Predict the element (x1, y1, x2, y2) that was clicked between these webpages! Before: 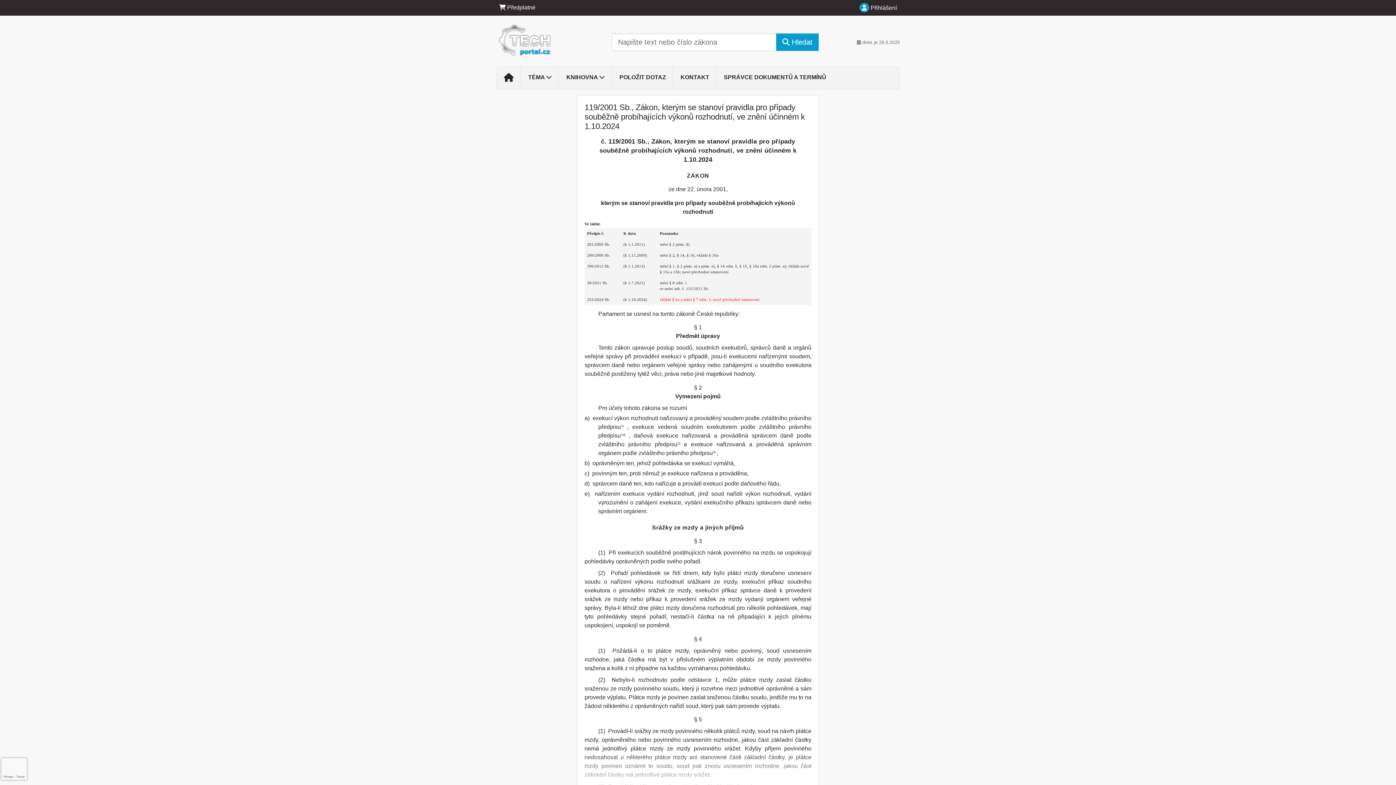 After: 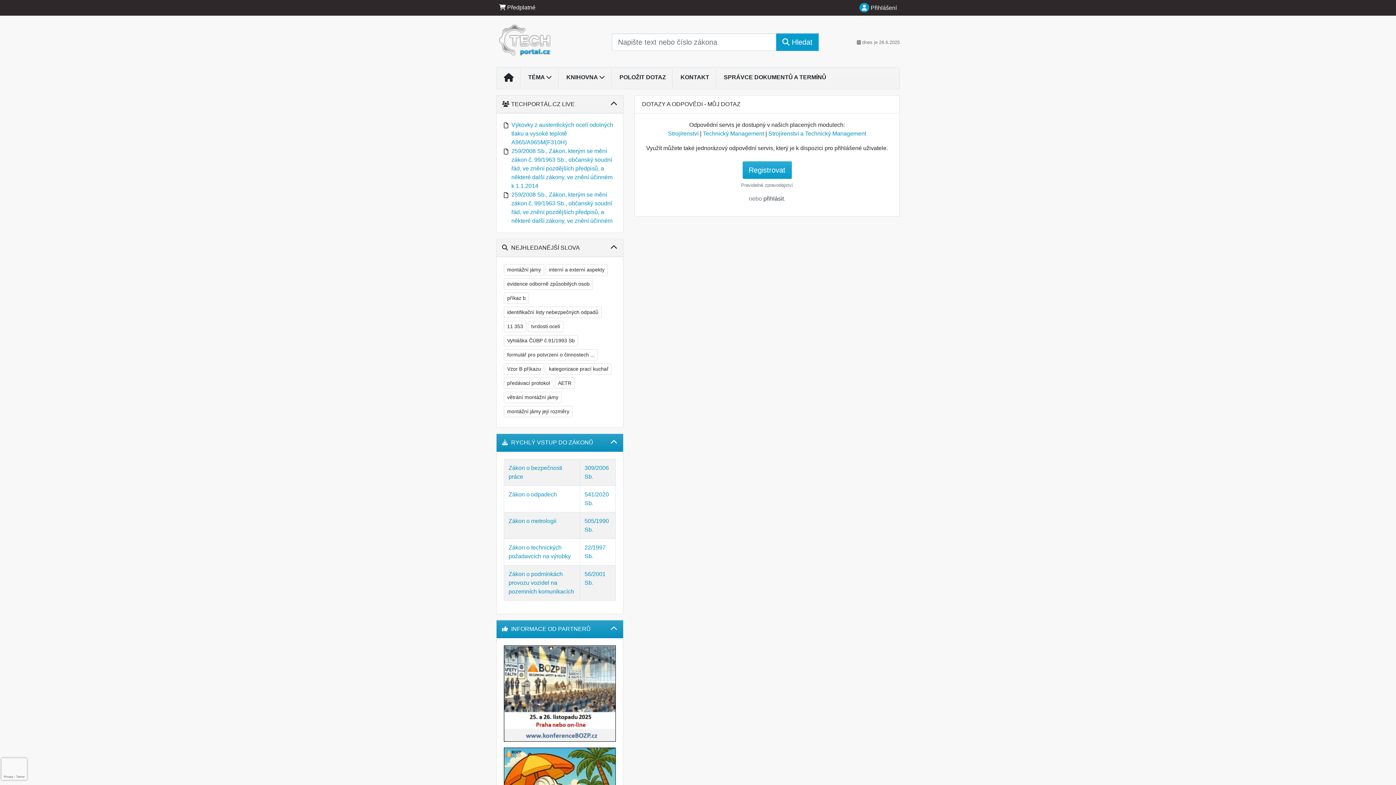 Action: label: POLOŽIT DOTAZ bbox: (612, 70, 673, 84)